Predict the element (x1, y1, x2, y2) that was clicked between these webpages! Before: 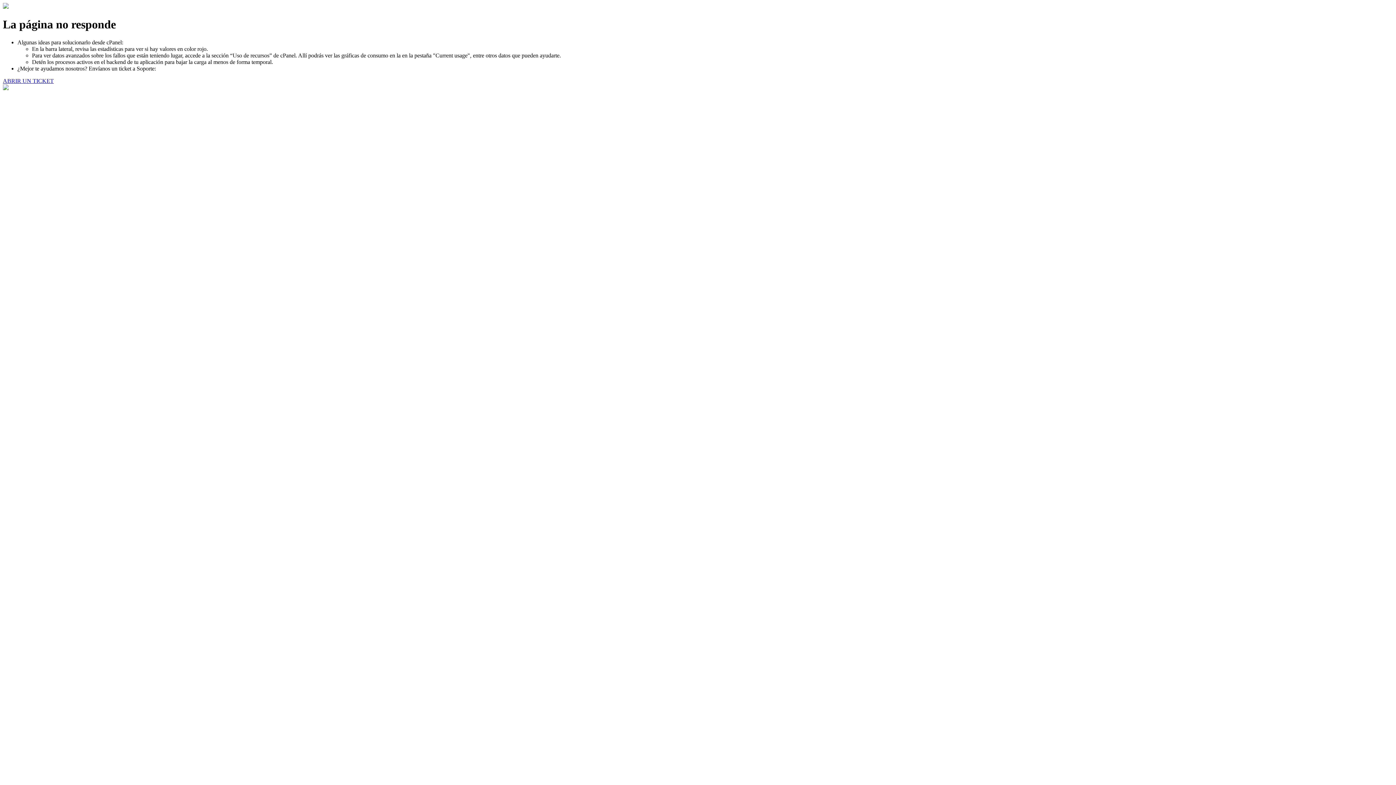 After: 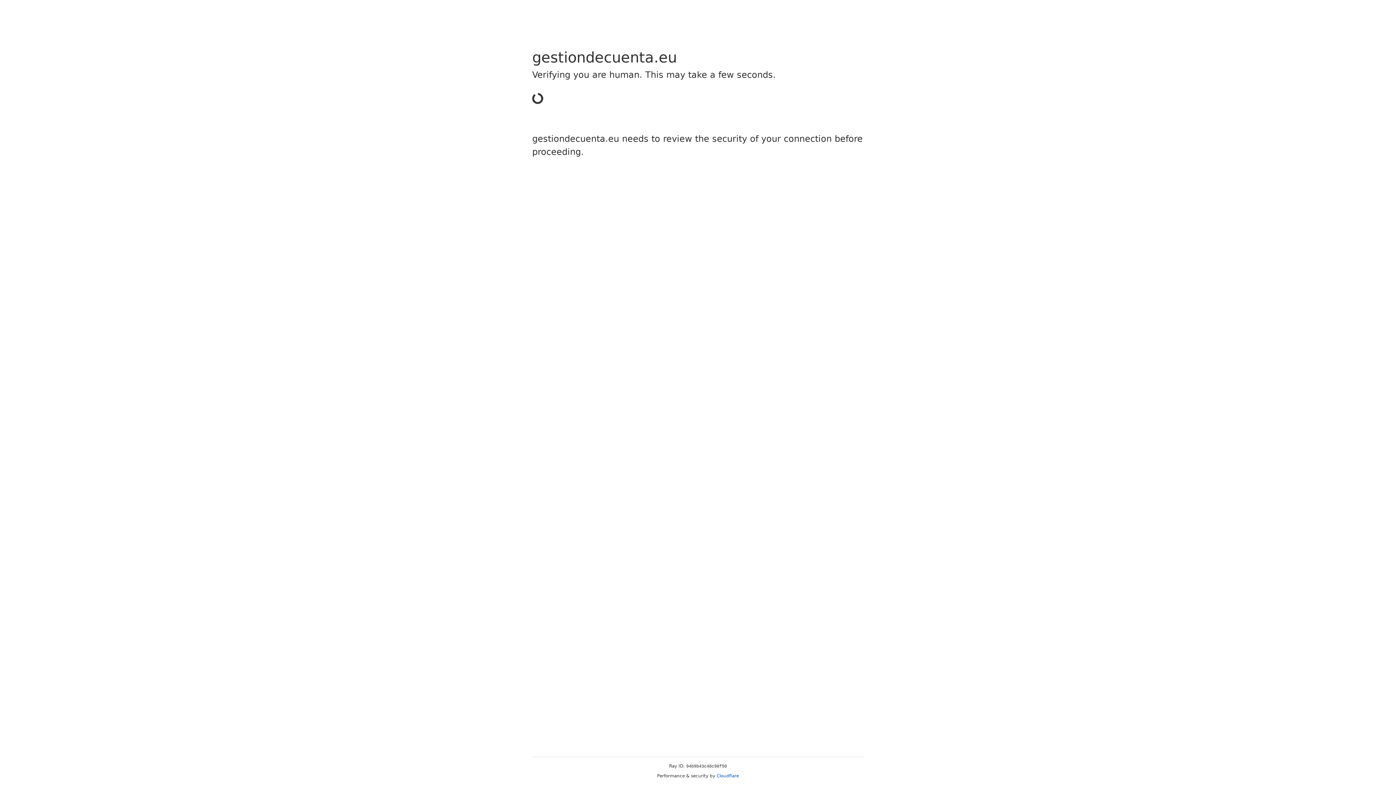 Action: bbox: (2, 77, 53, 83) label: ABRIR UN TICKET